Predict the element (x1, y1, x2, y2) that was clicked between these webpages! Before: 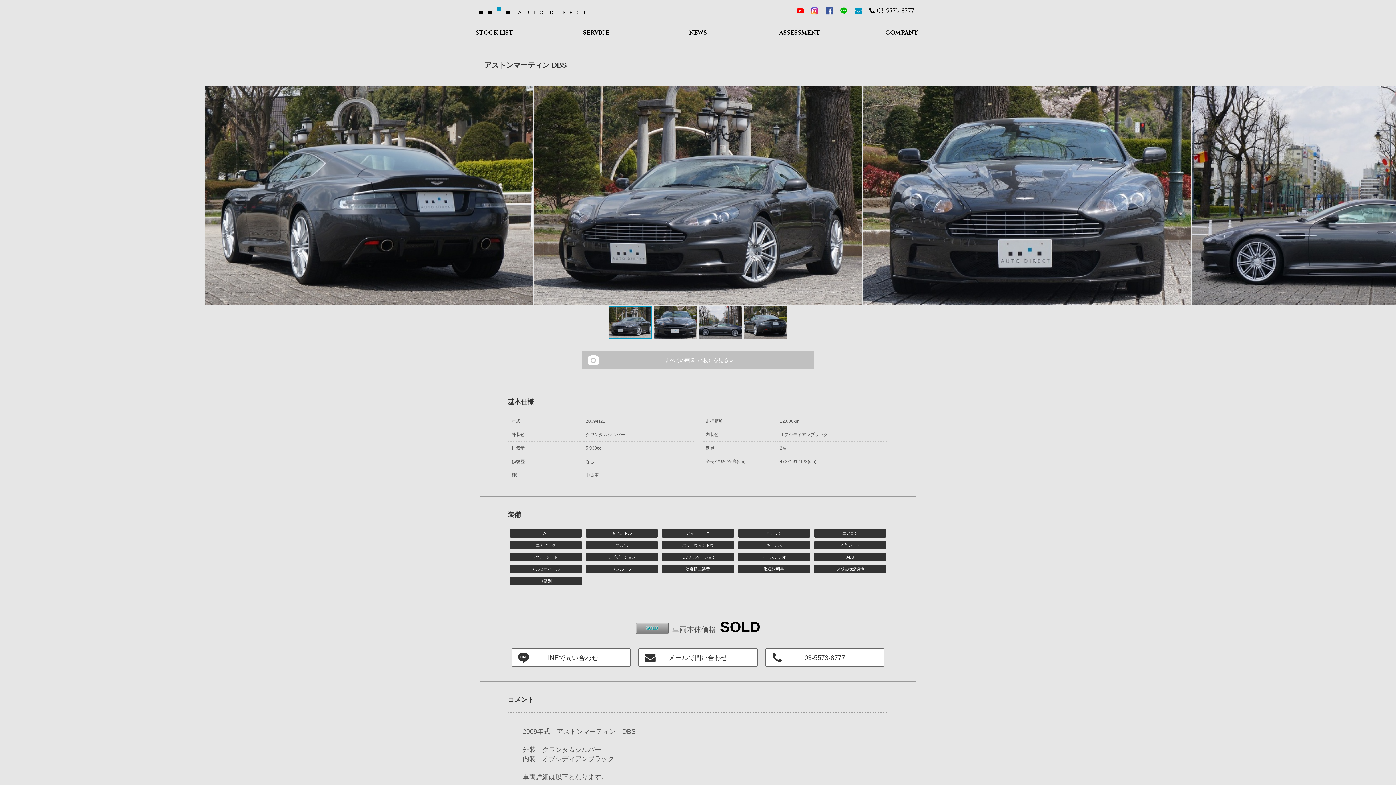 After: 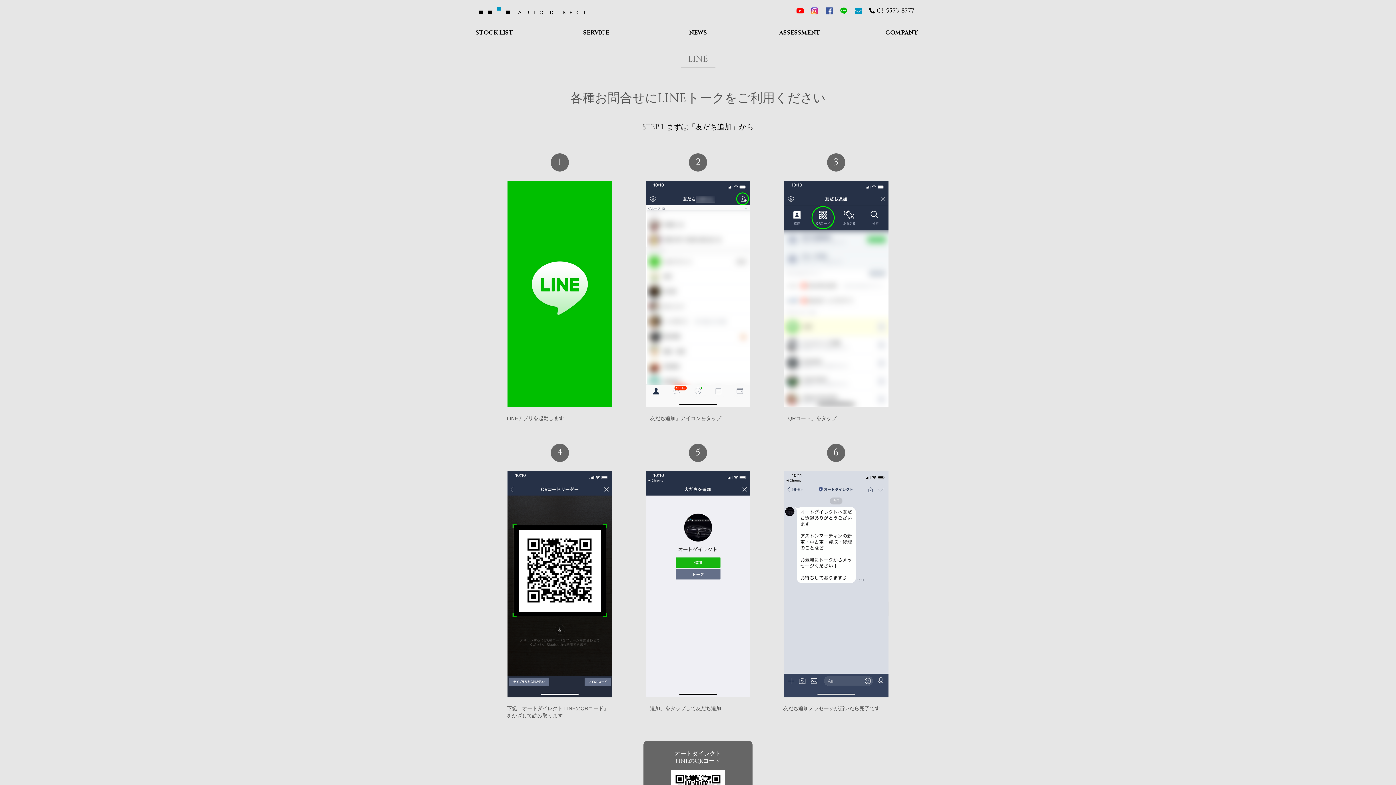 Action: bbox: (836, 7, 851, 14)